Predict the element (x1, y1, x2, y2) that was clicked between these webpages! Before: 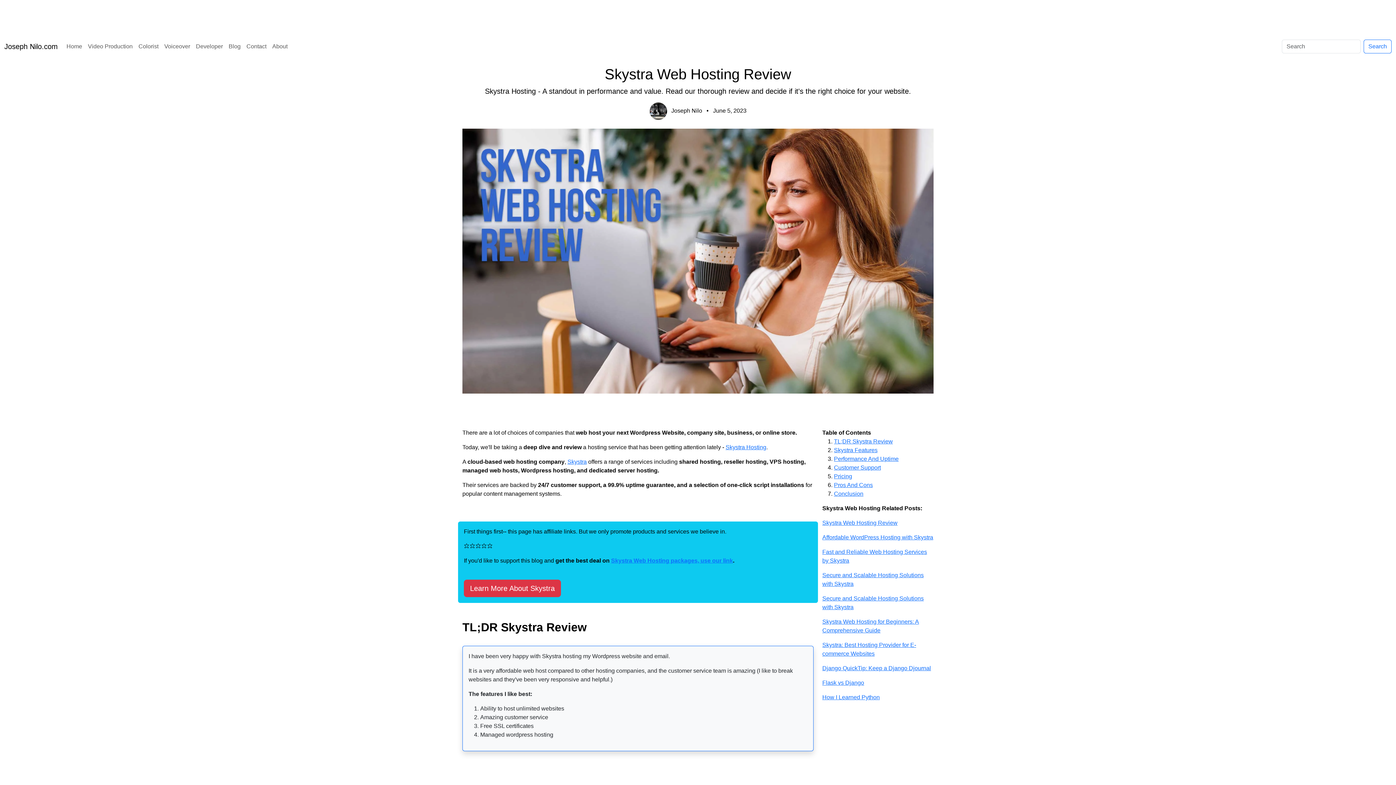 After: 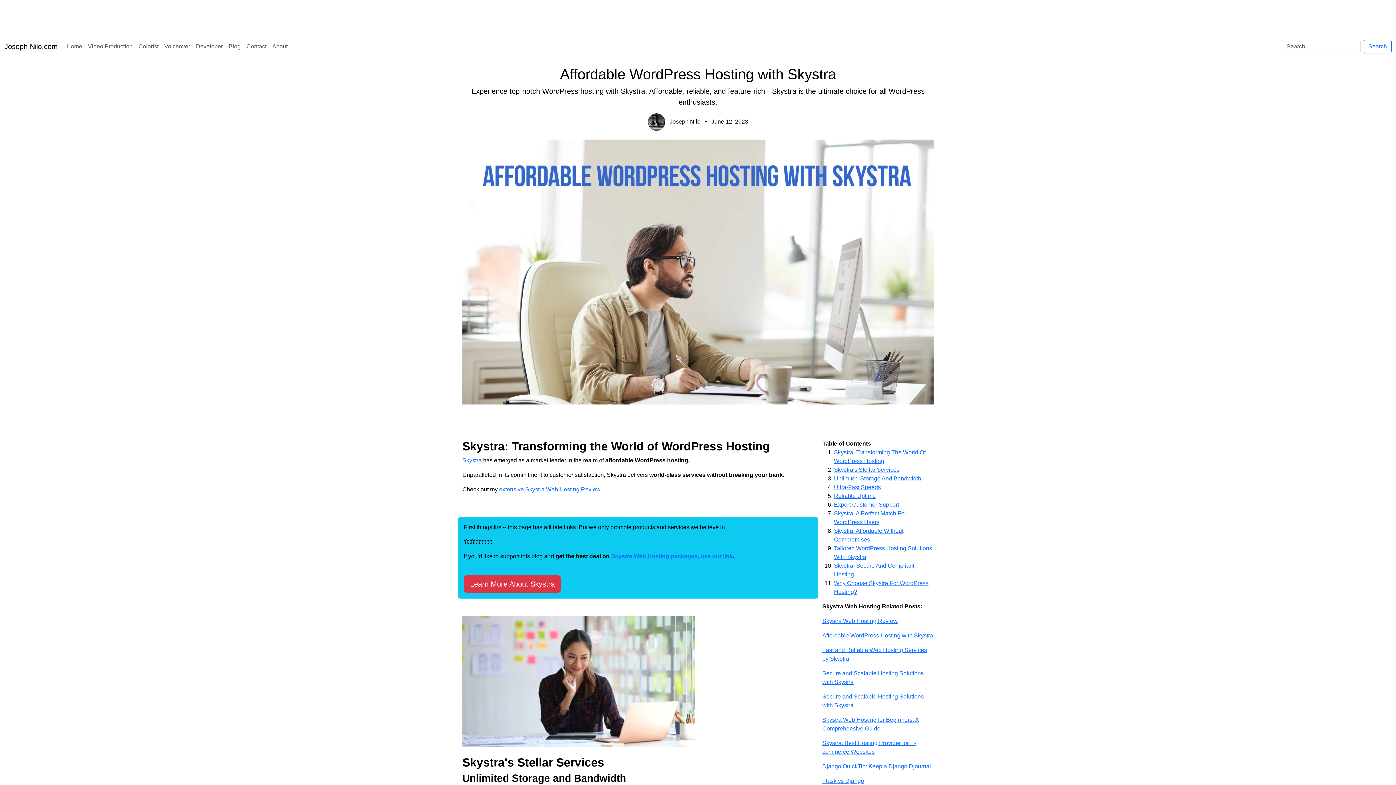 Action: bbox: (822, 534, 933, 540) label: Affordable WordPress Hosting with Skystra